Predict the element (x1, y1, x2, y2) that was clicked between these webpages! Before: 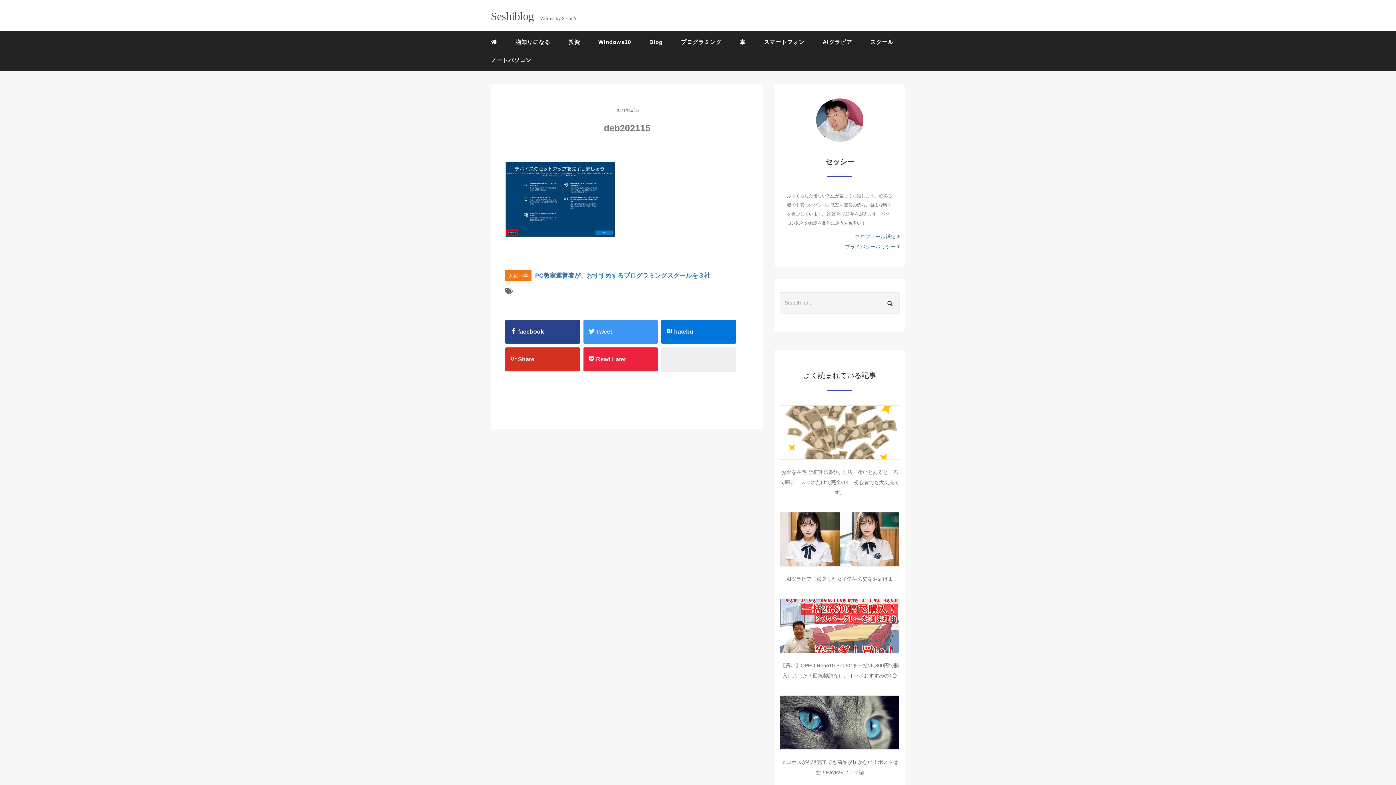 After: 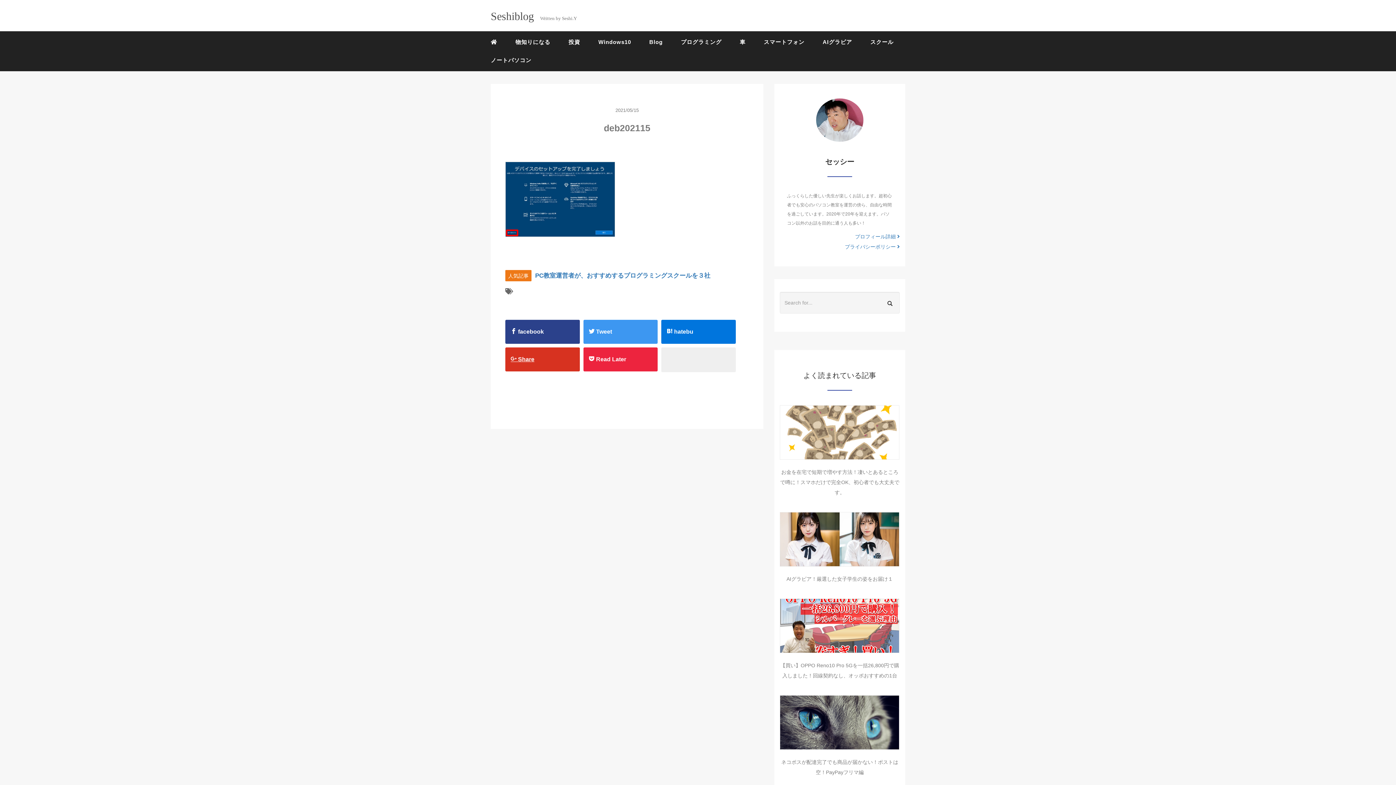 Action: bbox: (510, 347, 574, 371) label:  Share